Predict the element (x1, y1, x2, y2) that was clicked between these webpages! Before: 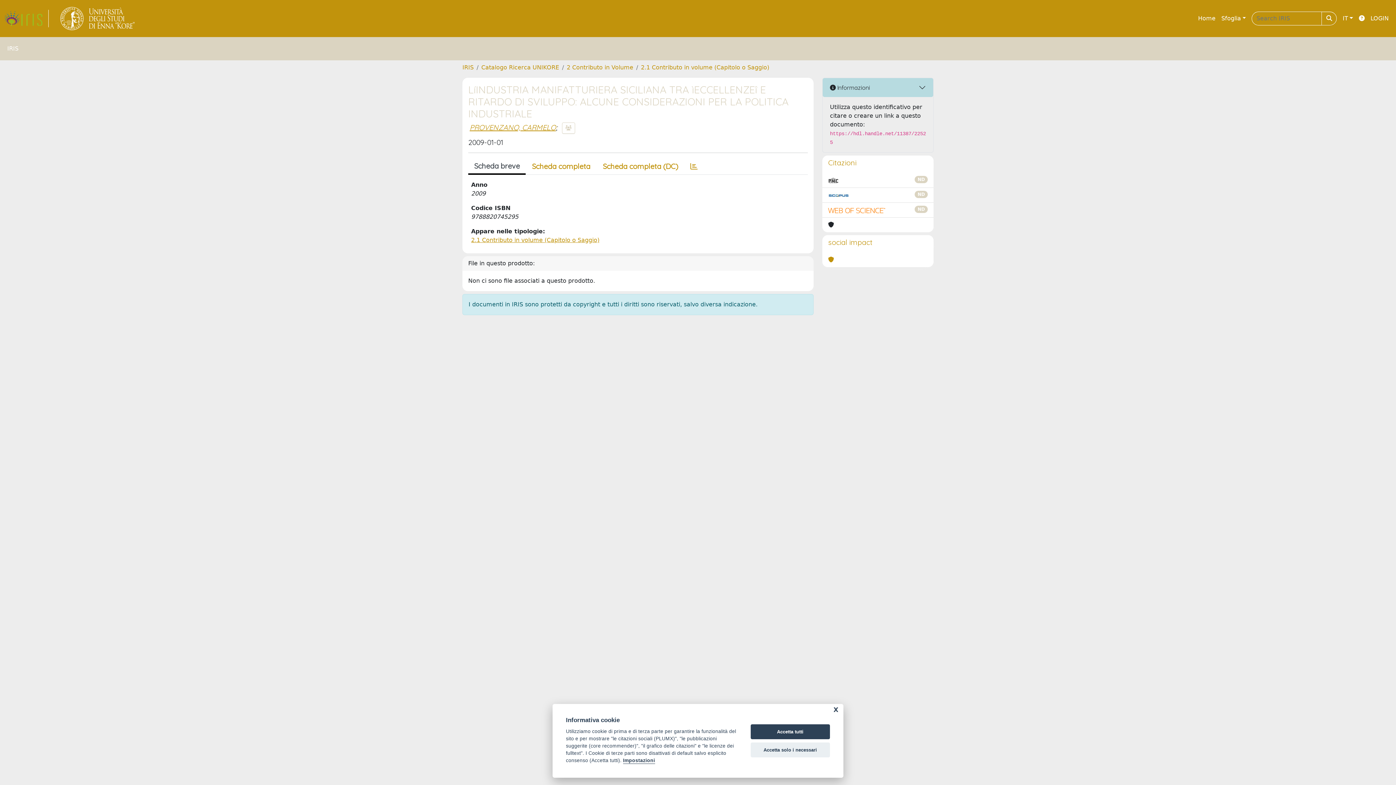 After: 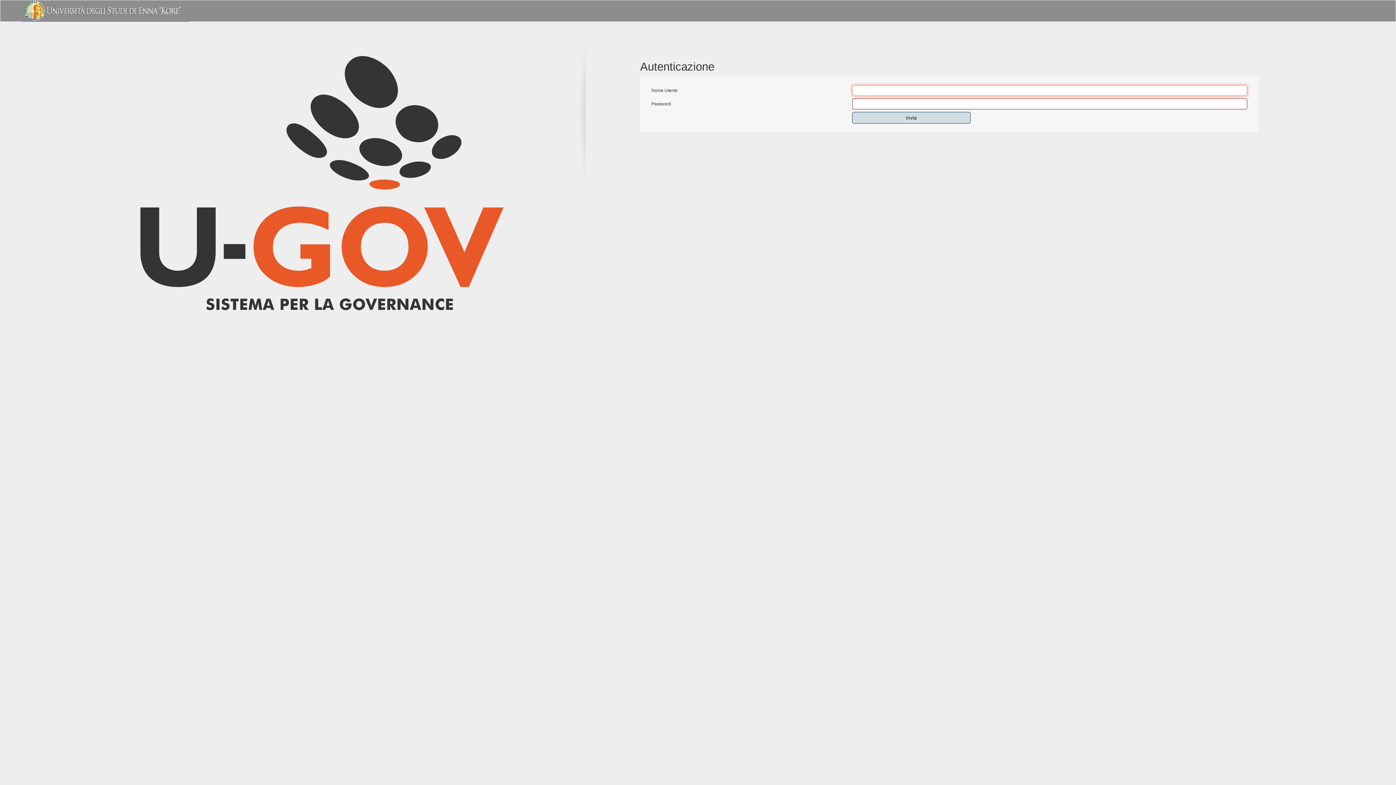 Action: label: LOGIN bbox: (1368, 11, 1392, 25)